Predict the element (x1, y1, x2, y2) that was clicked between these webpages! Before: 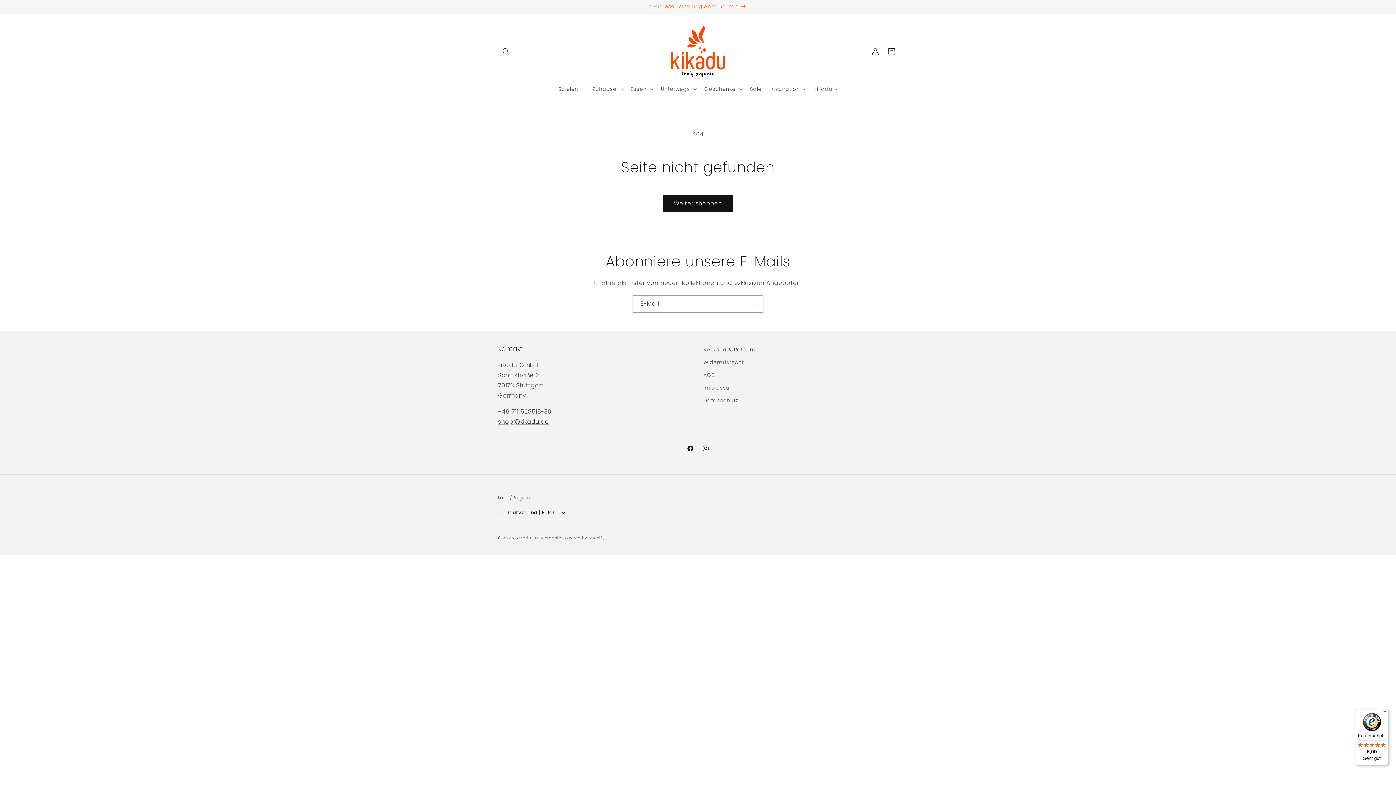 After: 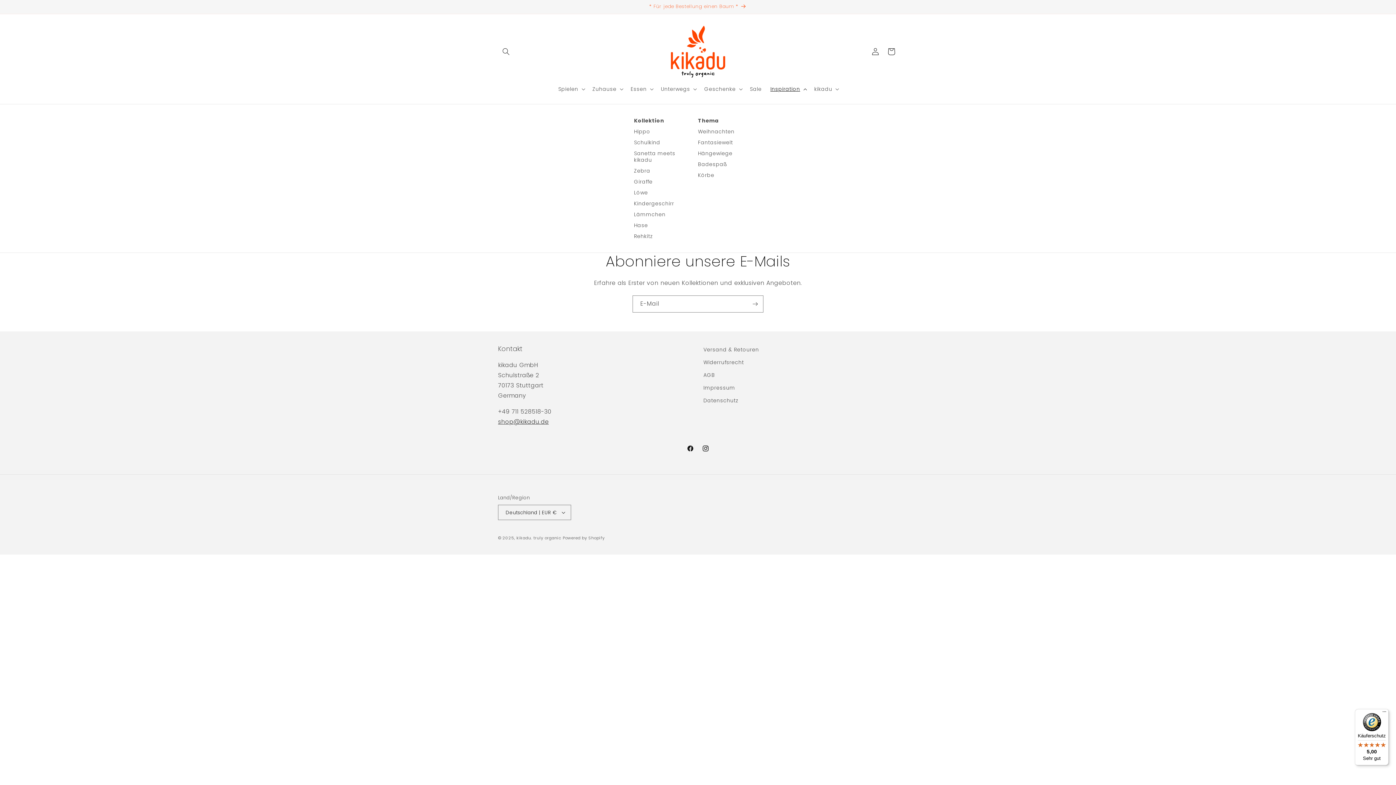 Action: label: Inspiration bbox: (766, 81, 810, 96)